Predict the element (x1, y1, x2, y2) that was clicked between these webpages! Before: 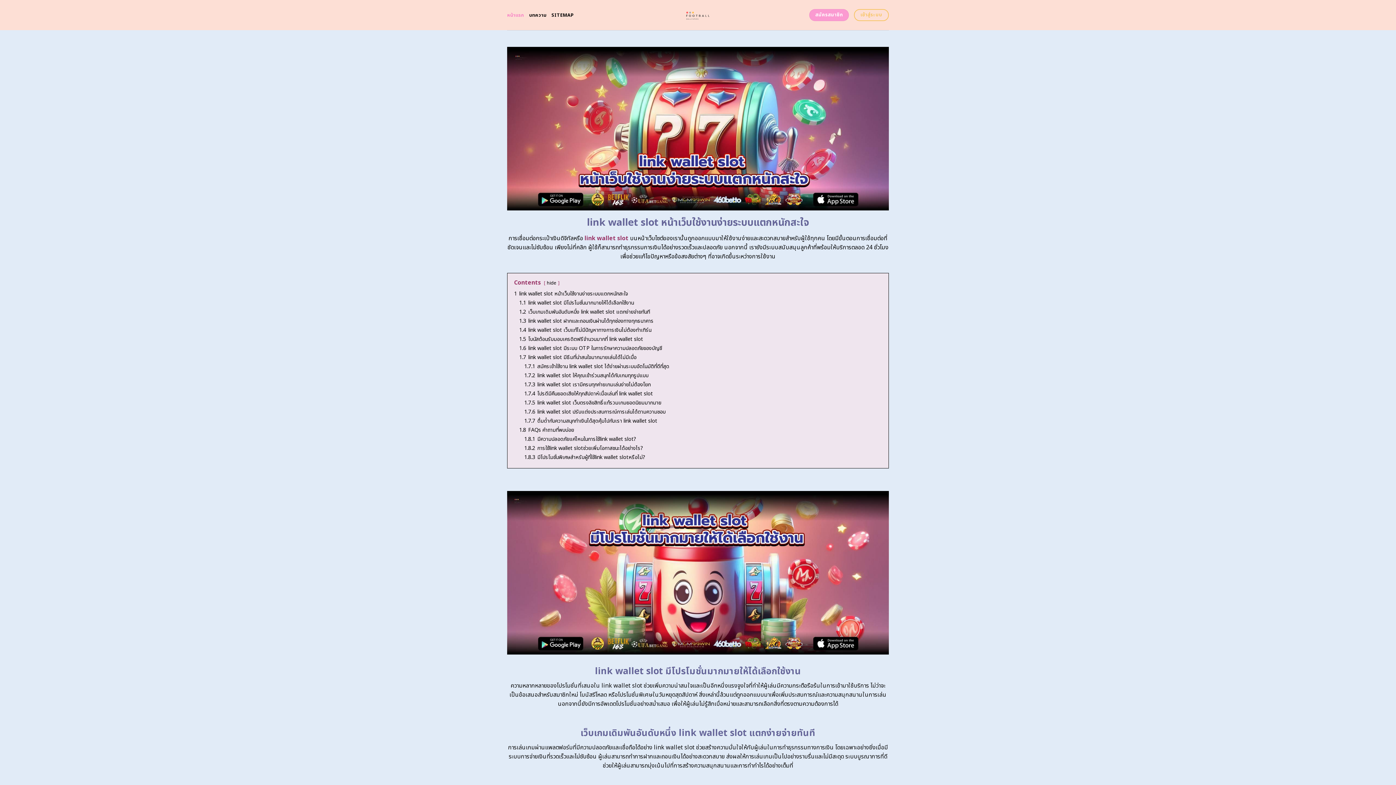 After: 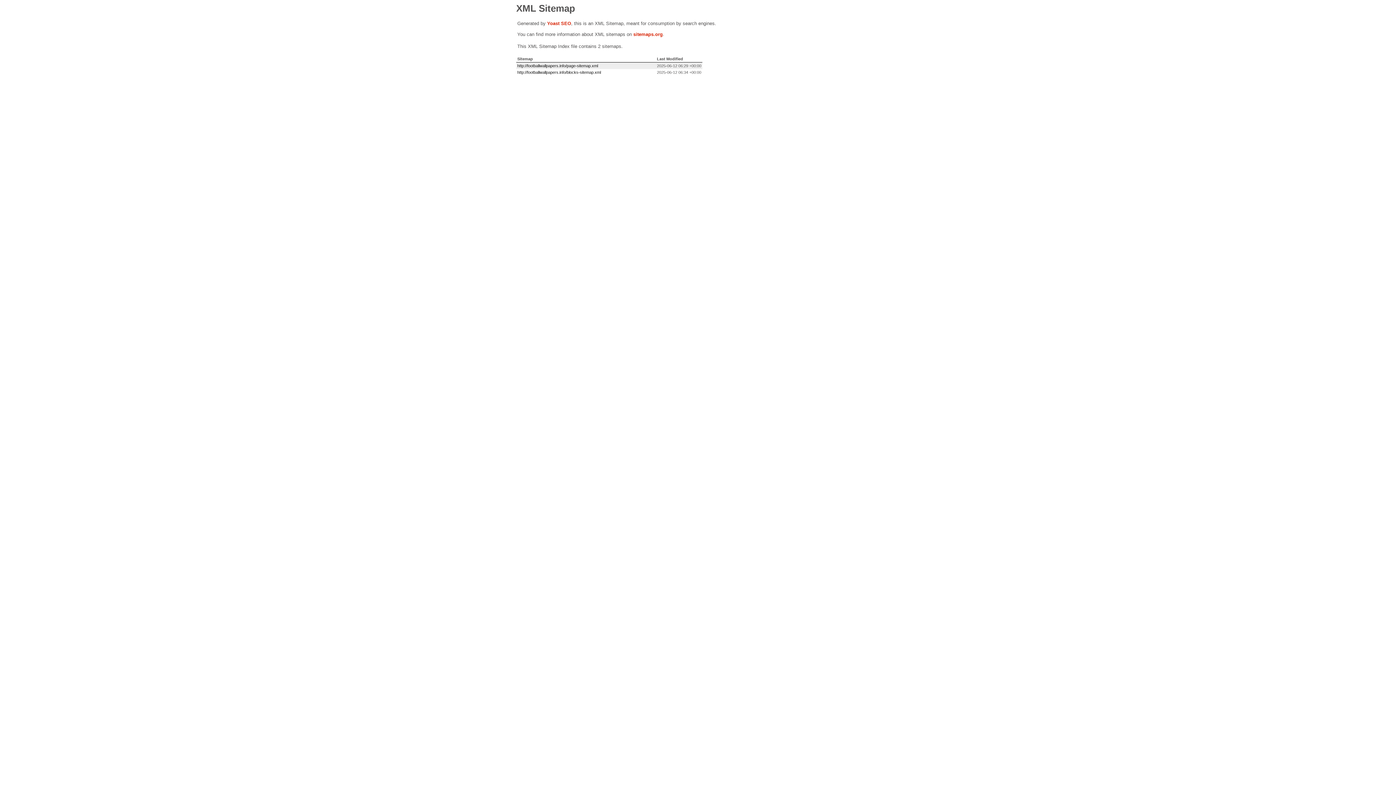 Action: label: SITEMAP bbox: (551, 8, 573, 21)